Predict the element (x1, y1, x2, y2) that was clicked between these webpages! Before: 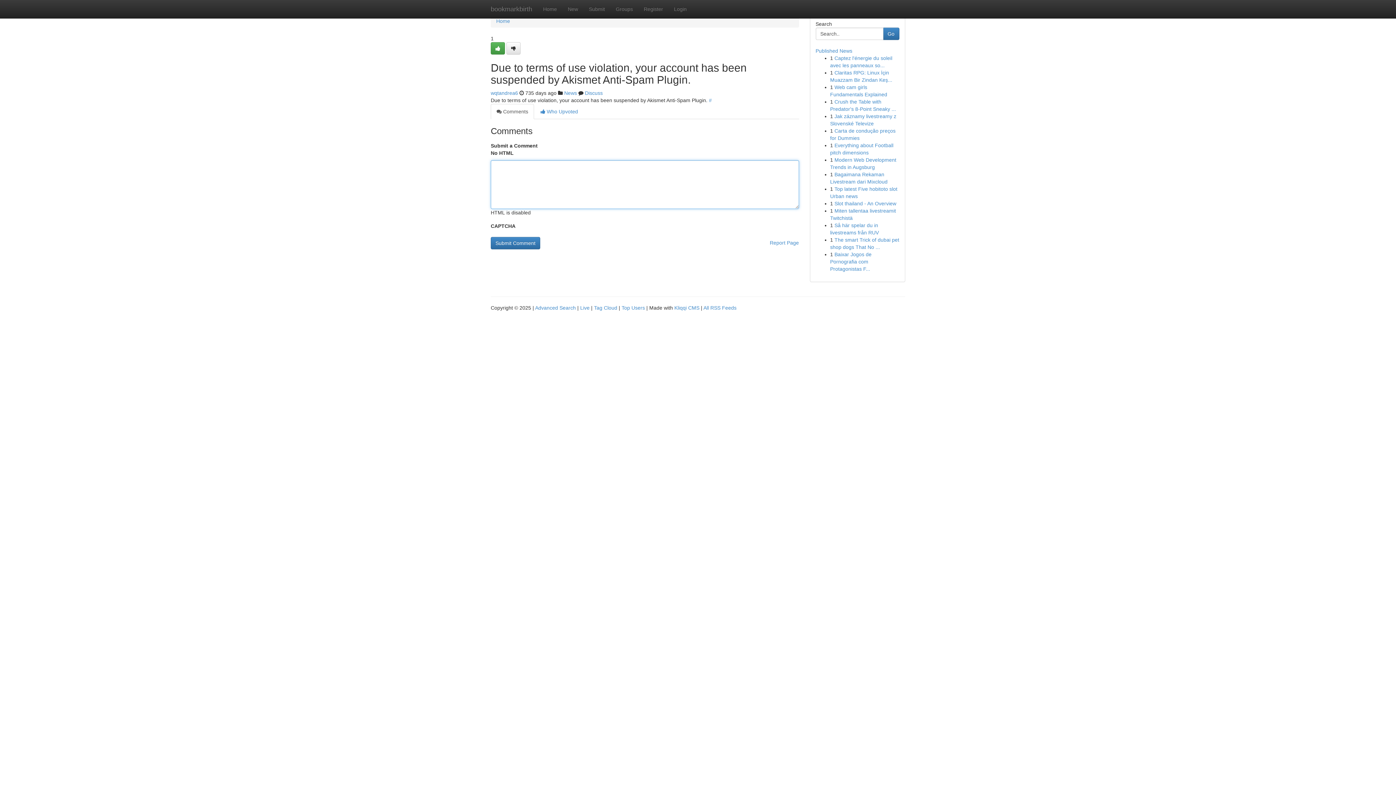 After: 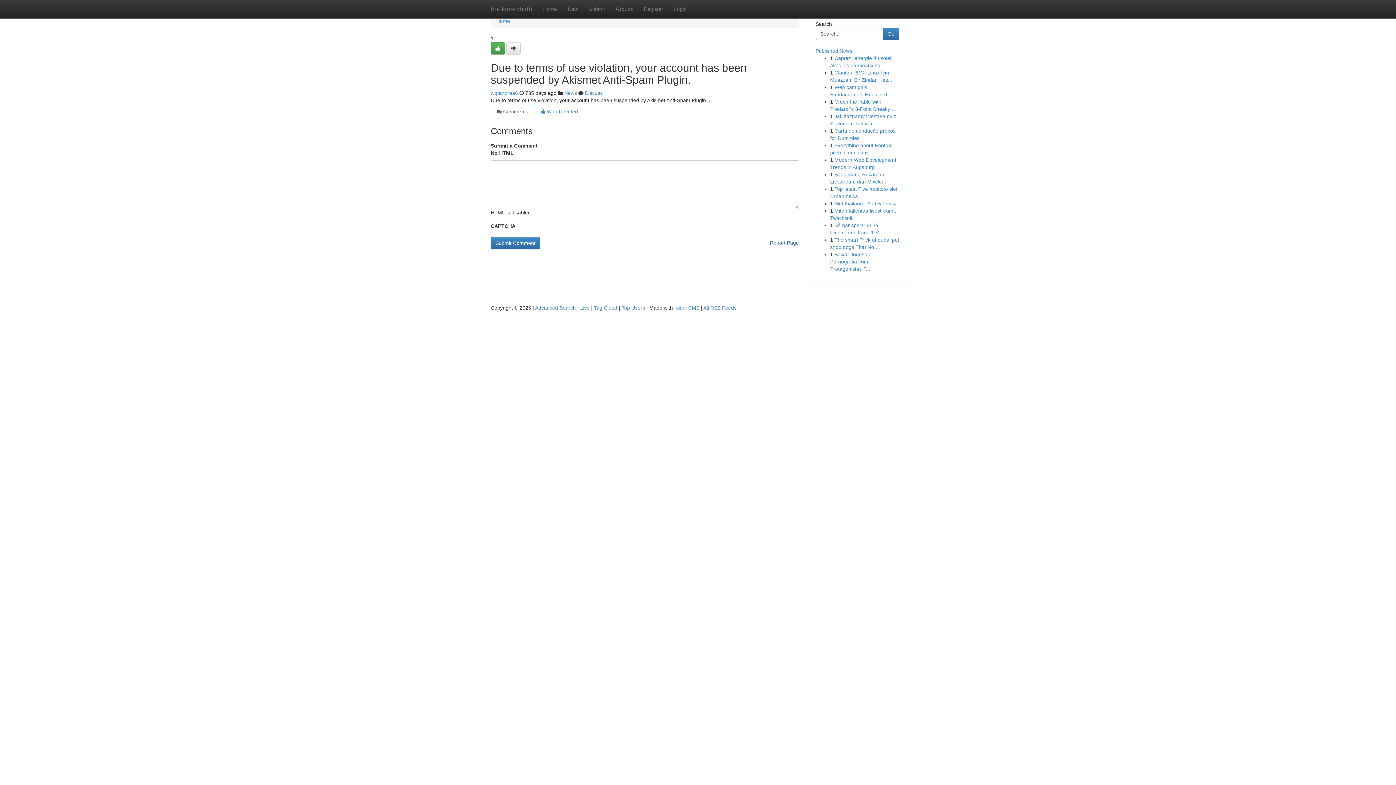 Action: bbox: (770, 237, 799, 248) label: Report Page